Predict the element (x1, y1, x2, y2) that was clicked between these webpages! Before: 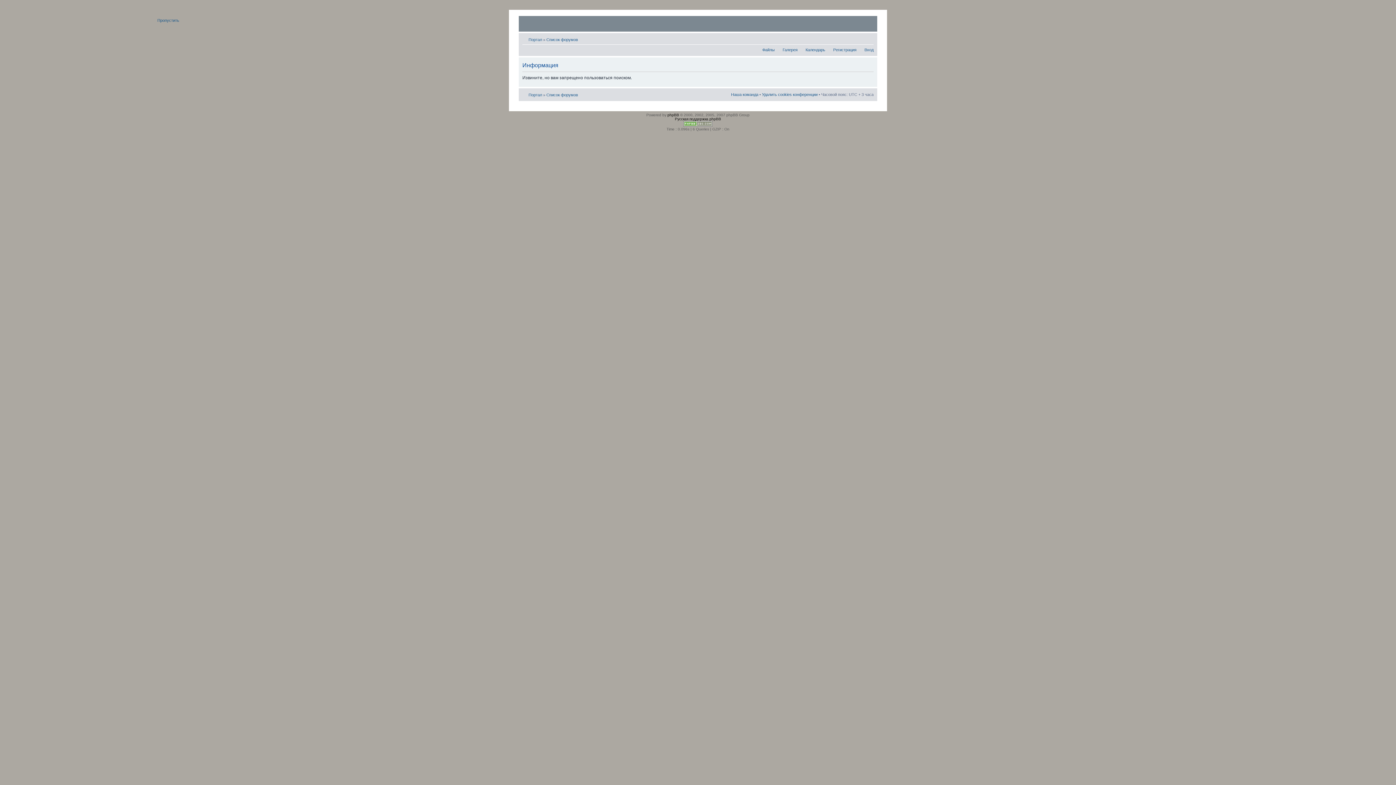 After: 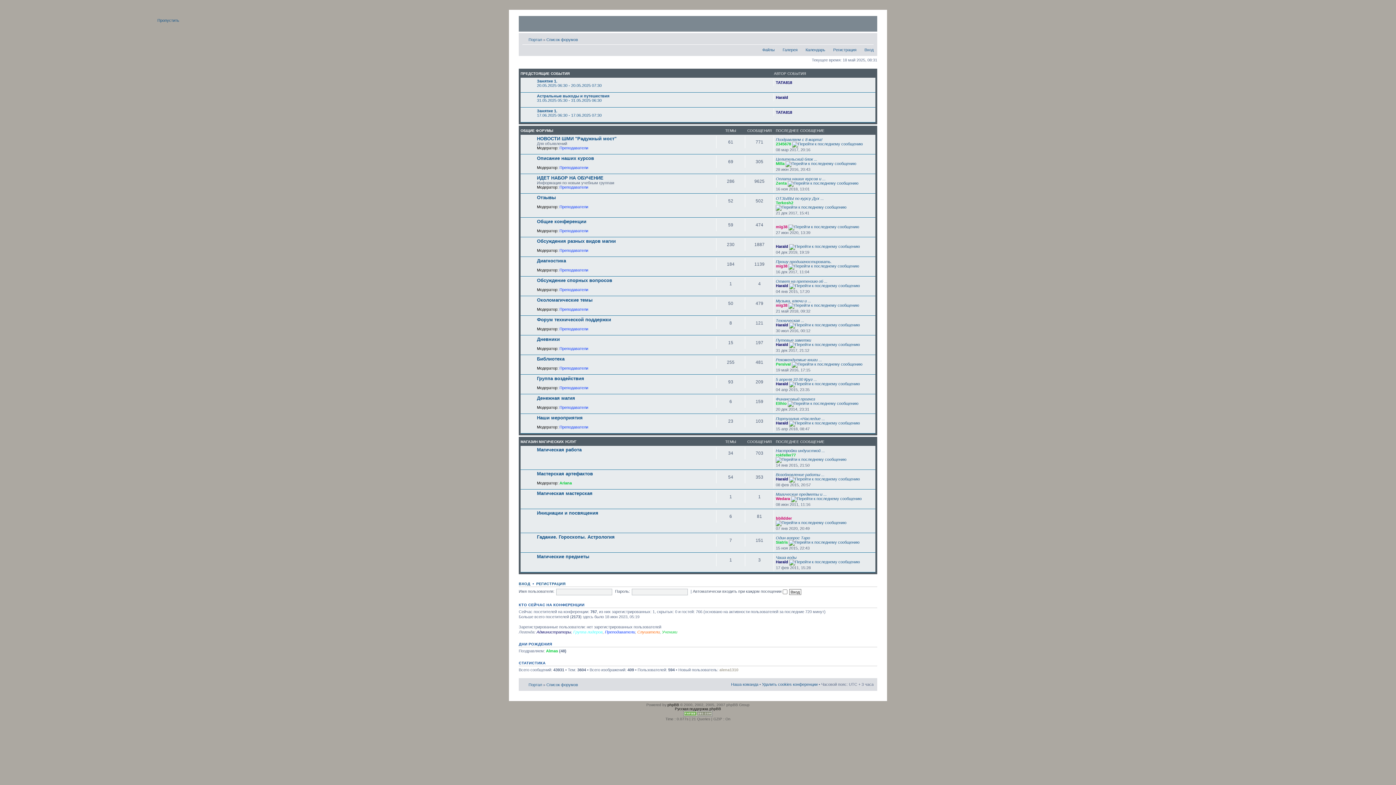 Action: label: Список форумов bbox: (546, 92, 578, 97)